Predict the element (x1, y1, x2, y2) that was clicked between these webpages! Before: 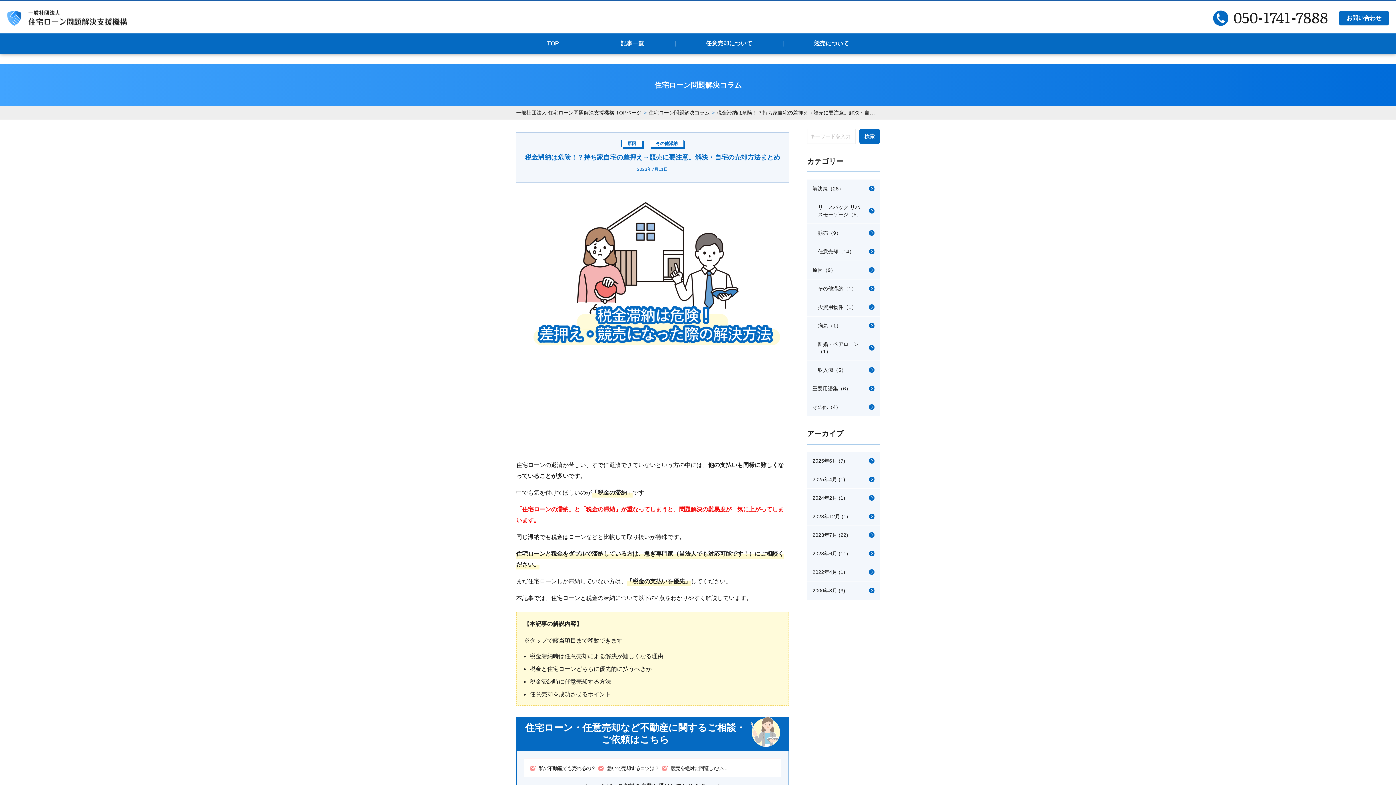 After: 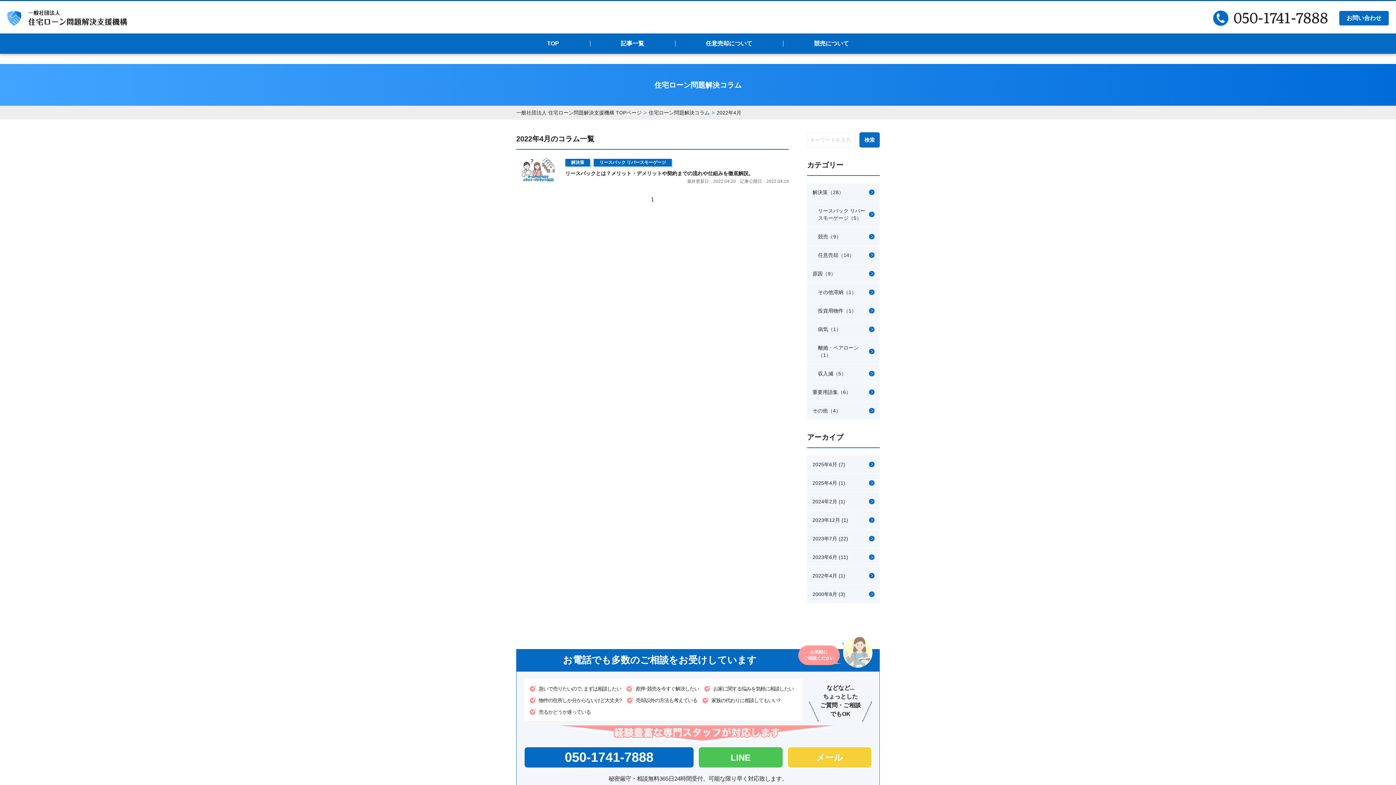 Action: bbox: (807, 563, 880, 581) label: 2022年4月 (1)